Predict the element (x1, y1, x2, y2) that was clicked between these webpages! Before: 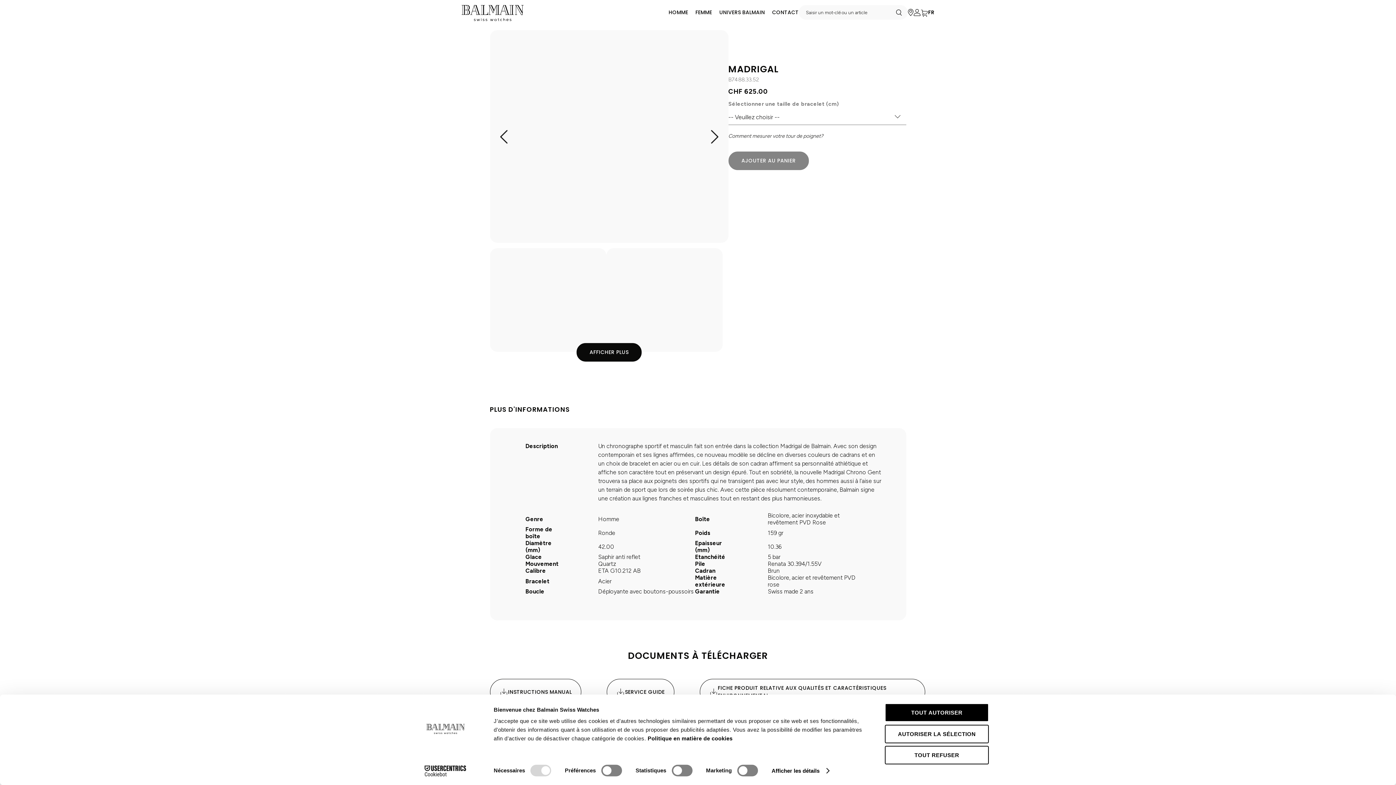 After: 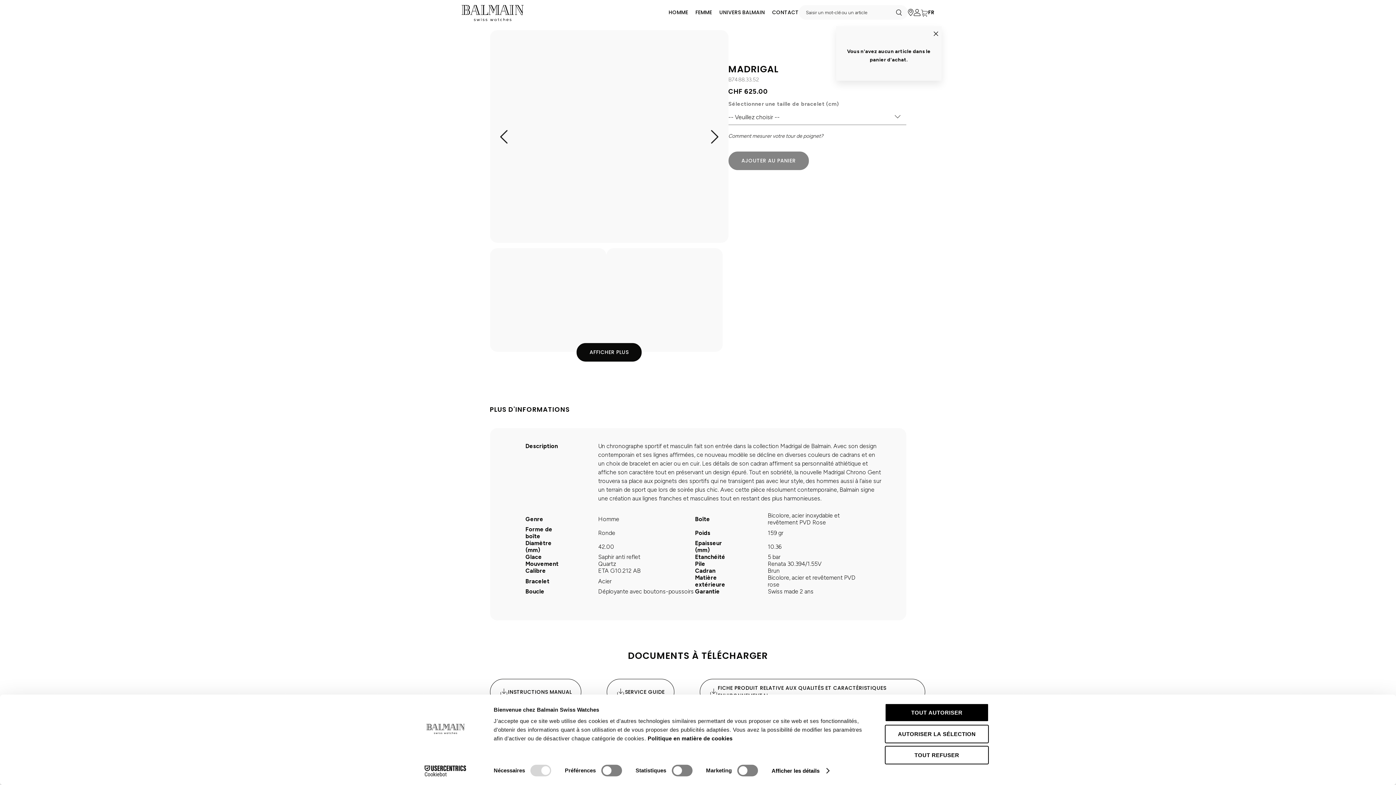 Action: label: My Cart bbox: (921, 8, 928, 16)